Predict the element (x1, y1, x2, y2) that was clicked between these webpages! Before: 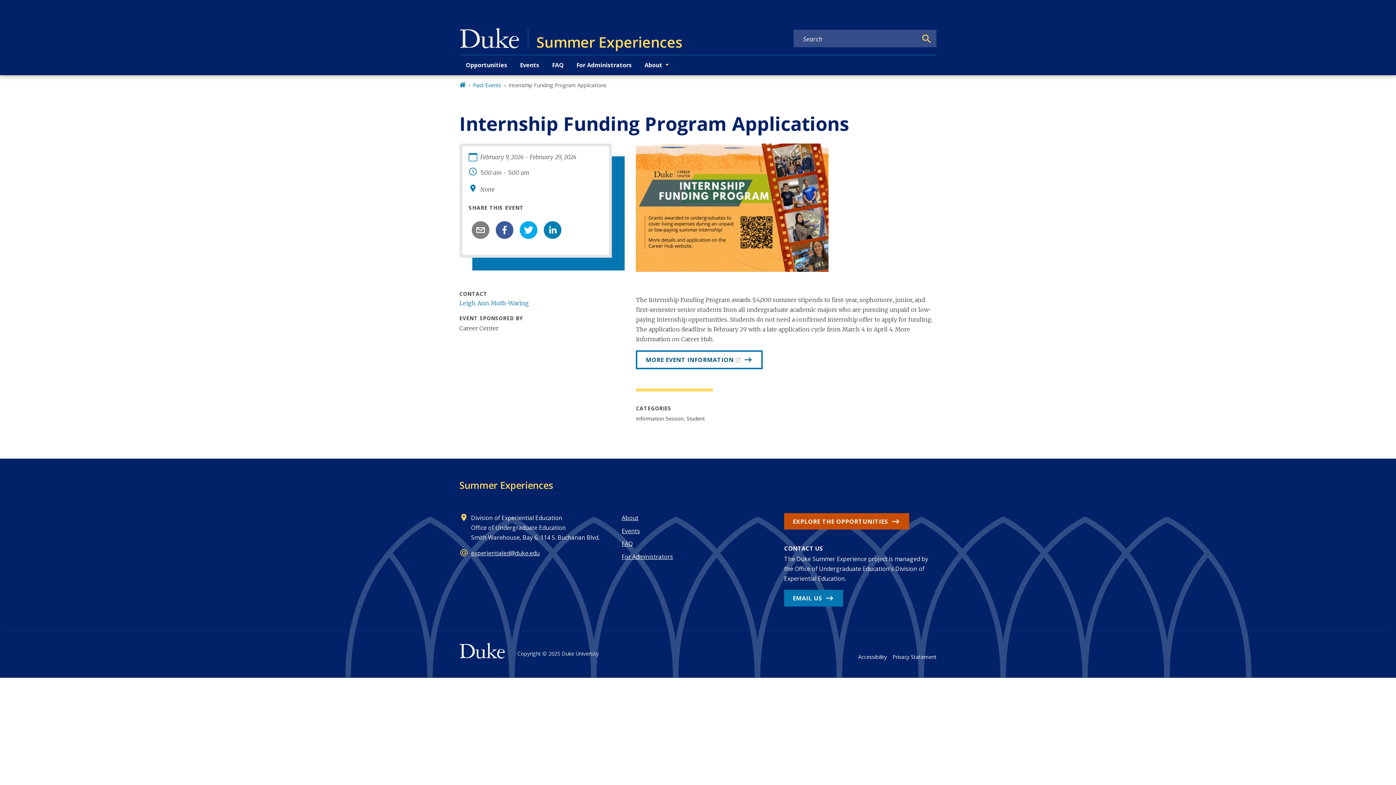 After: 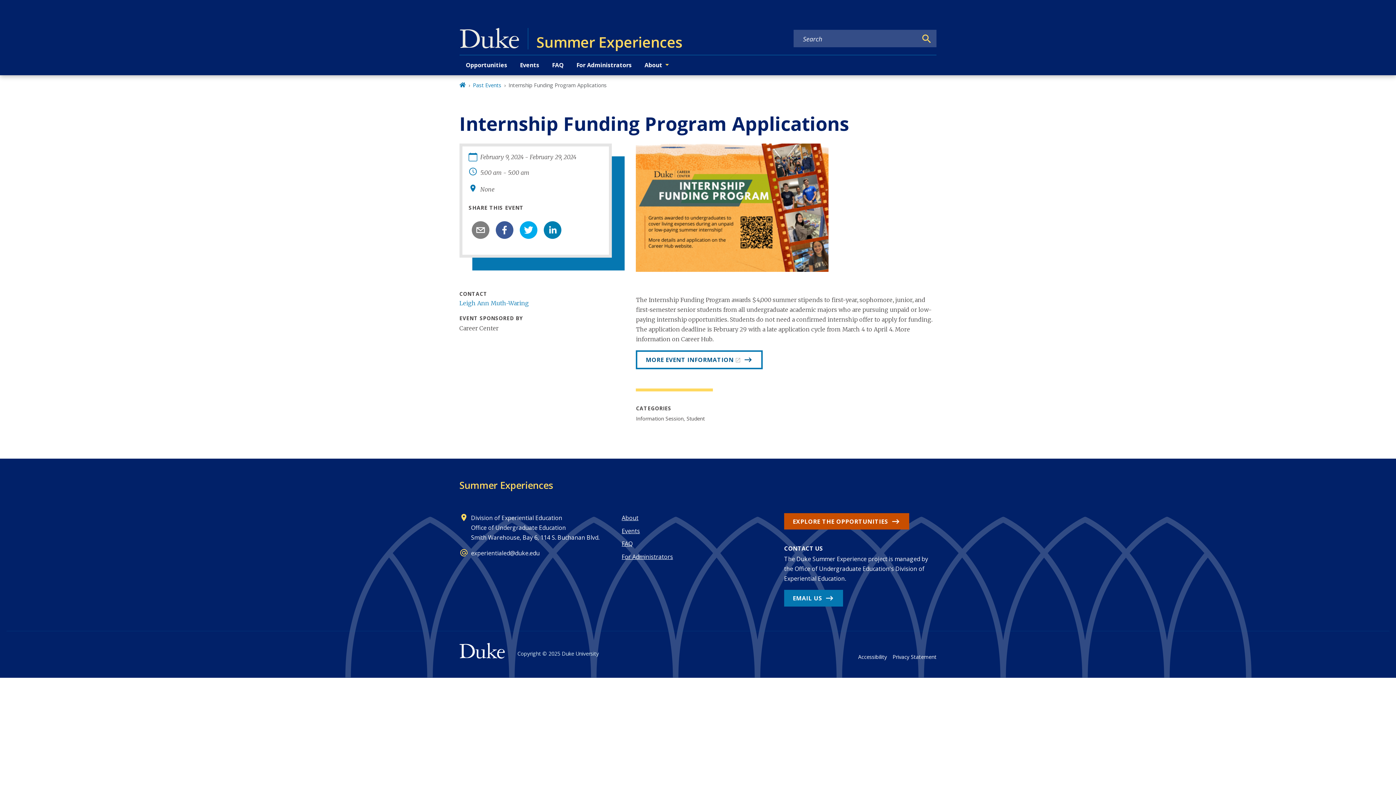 Action: label: experientialed@duke.edu bbox: (471, 549, 539, 557)